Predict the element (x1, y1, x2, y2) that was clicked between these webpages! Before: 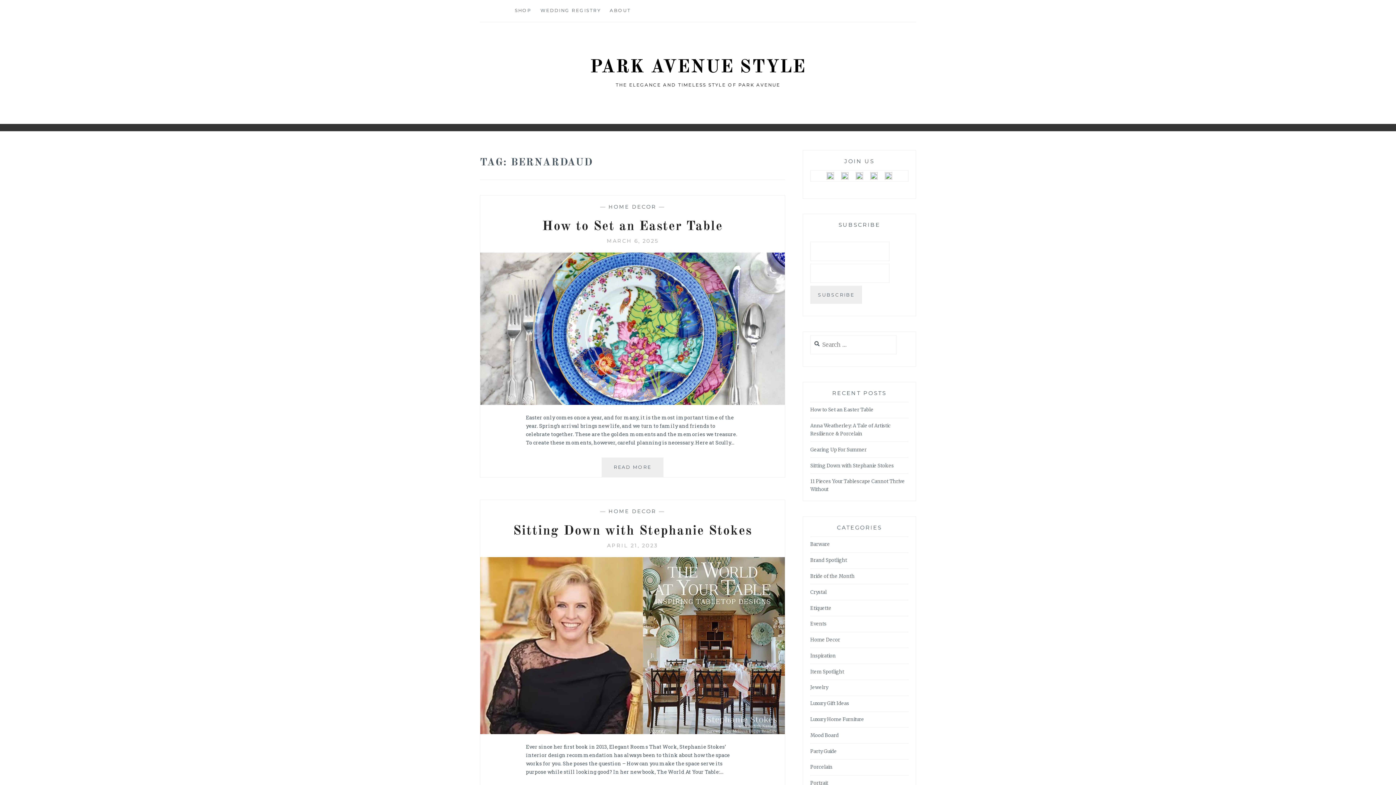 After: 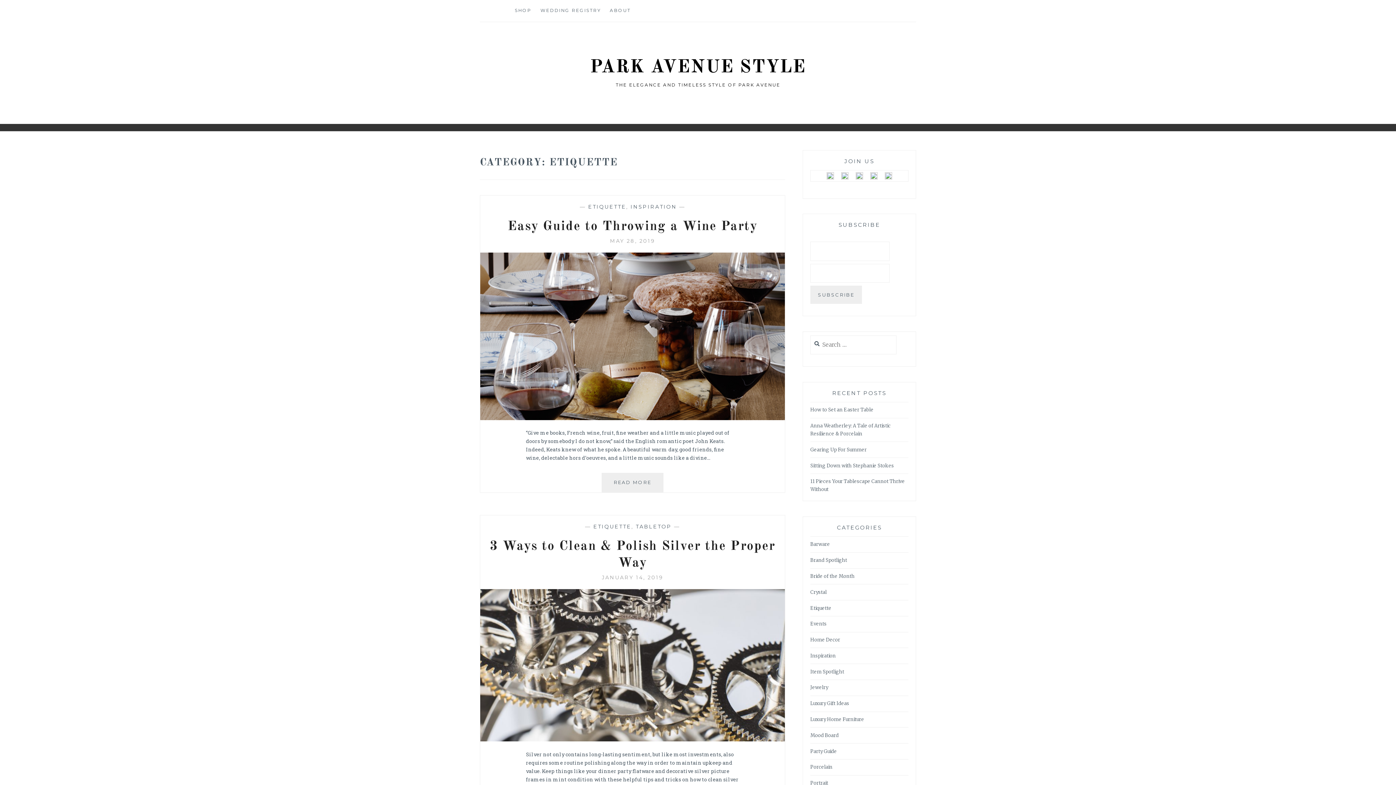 Action: label: Etiquette bbox: (810, 605, 831, 612)